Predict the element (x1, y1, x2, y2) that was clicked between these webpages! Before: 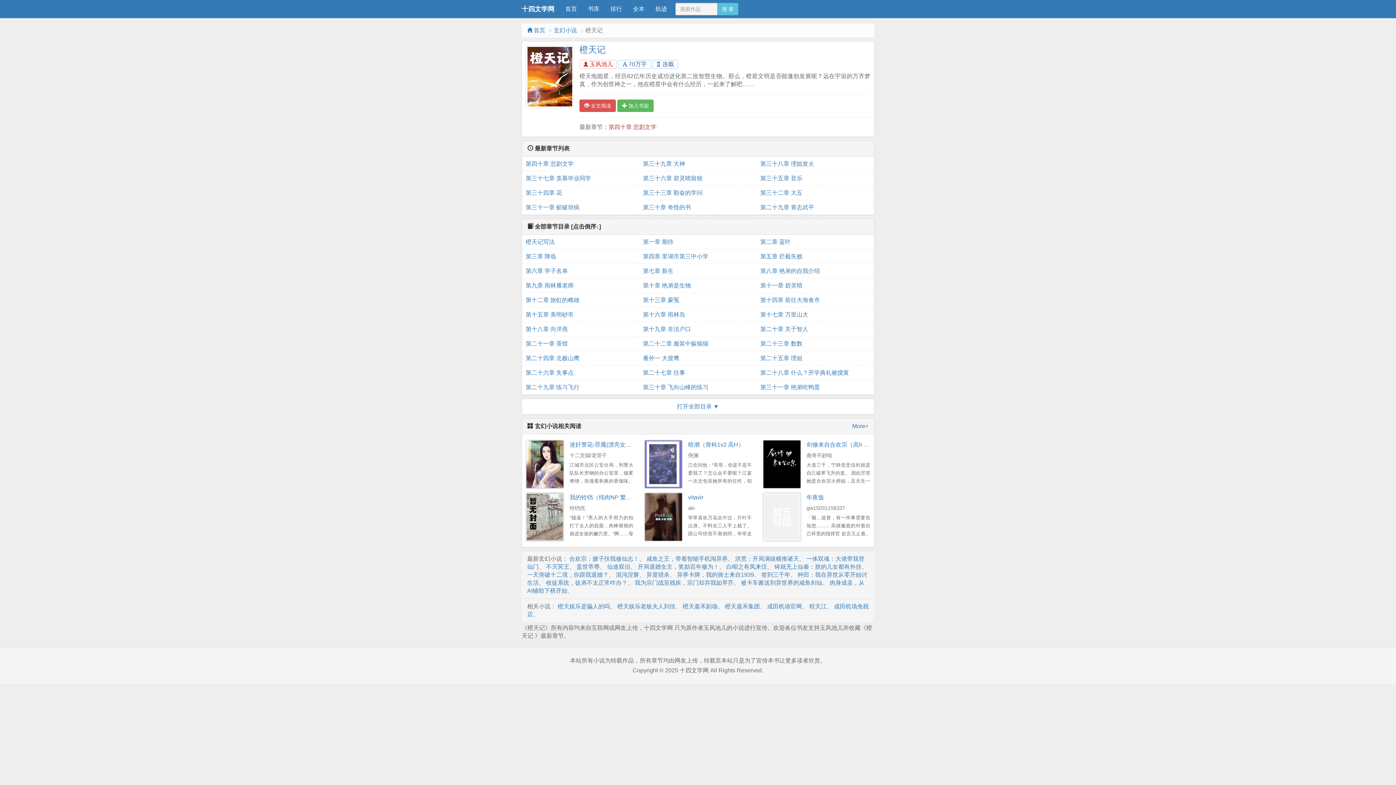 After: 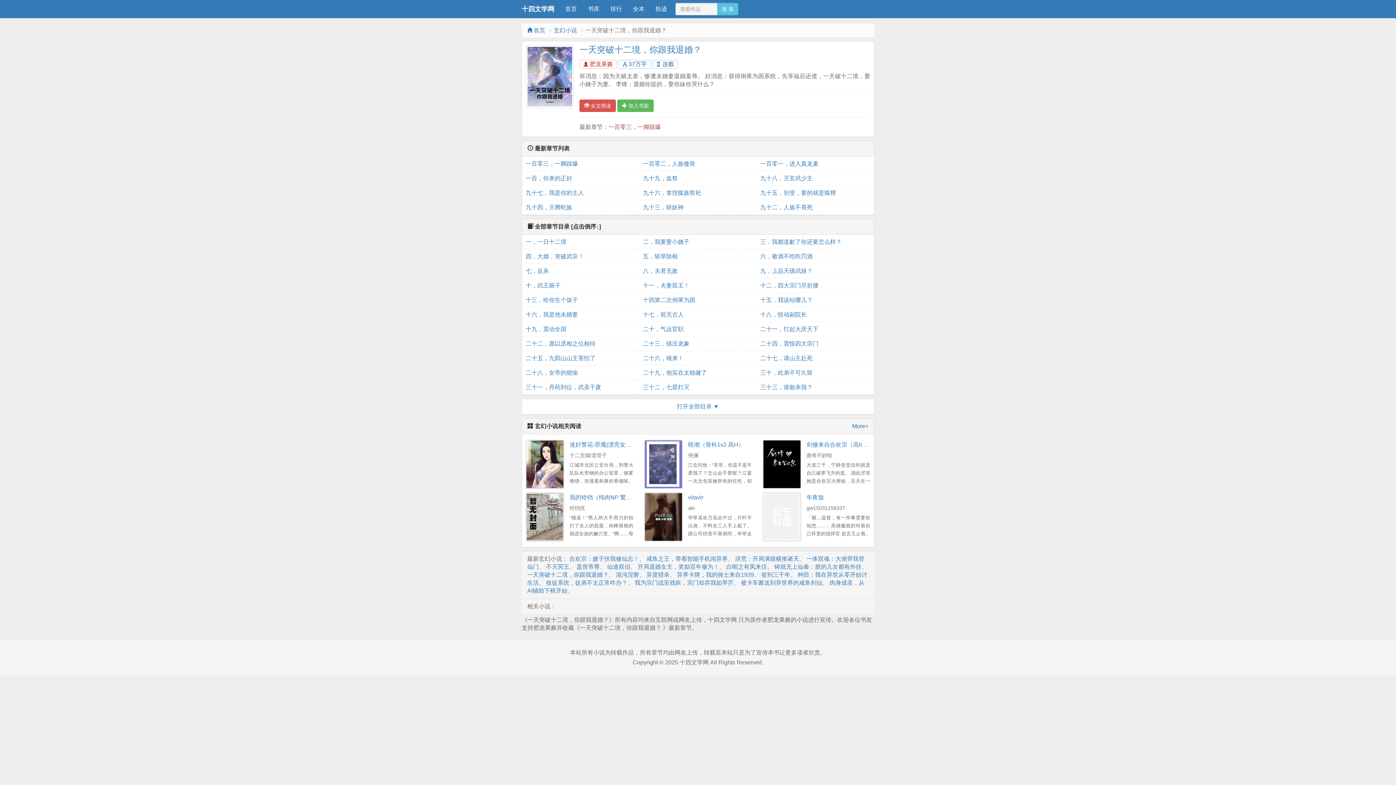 Action: bbox: (527, 571, 608, 578) label: 一天突破十二境，你跟我退婚？